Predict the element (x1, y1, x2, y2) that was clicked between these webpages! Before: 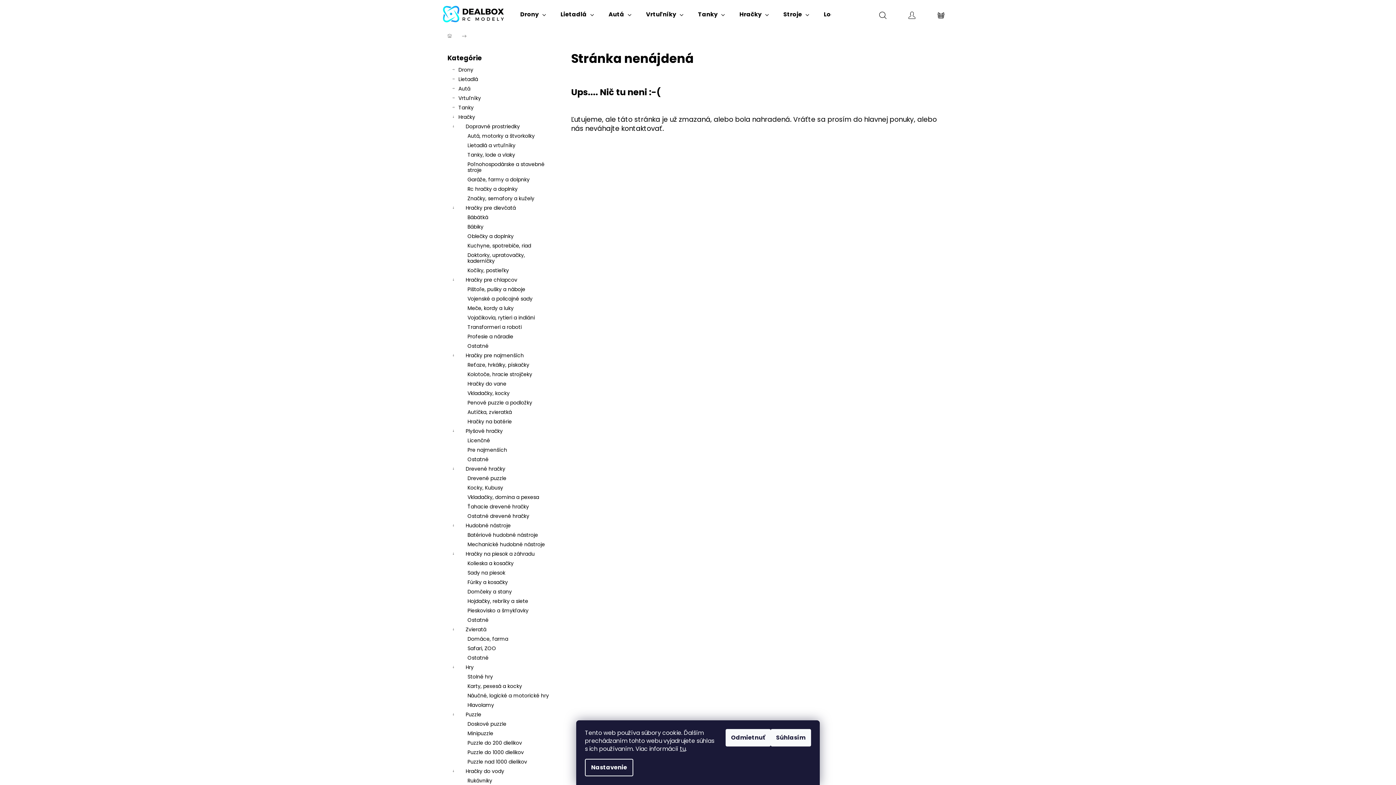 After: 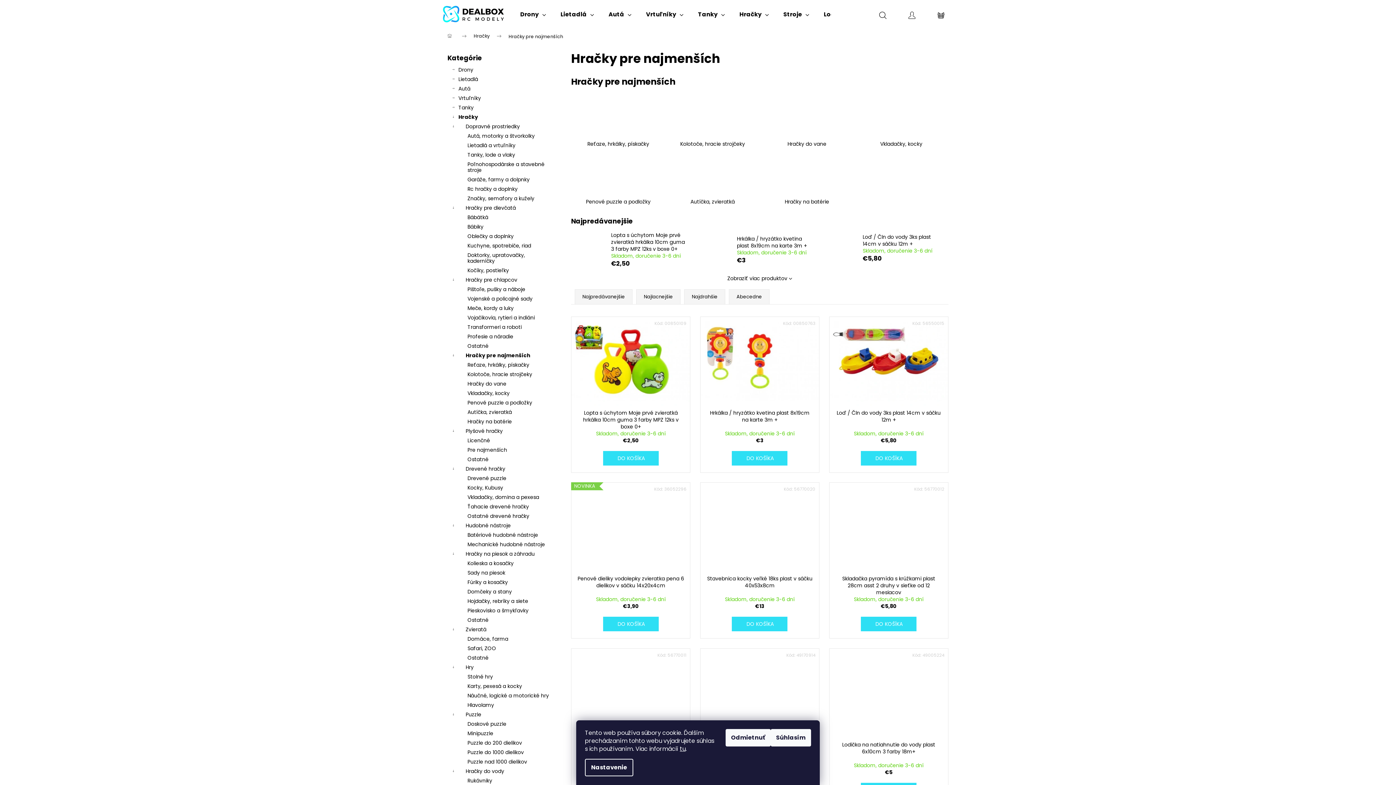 Action: label: Hračky pre najmenších
  bbox: (447, 350, 556, 360)